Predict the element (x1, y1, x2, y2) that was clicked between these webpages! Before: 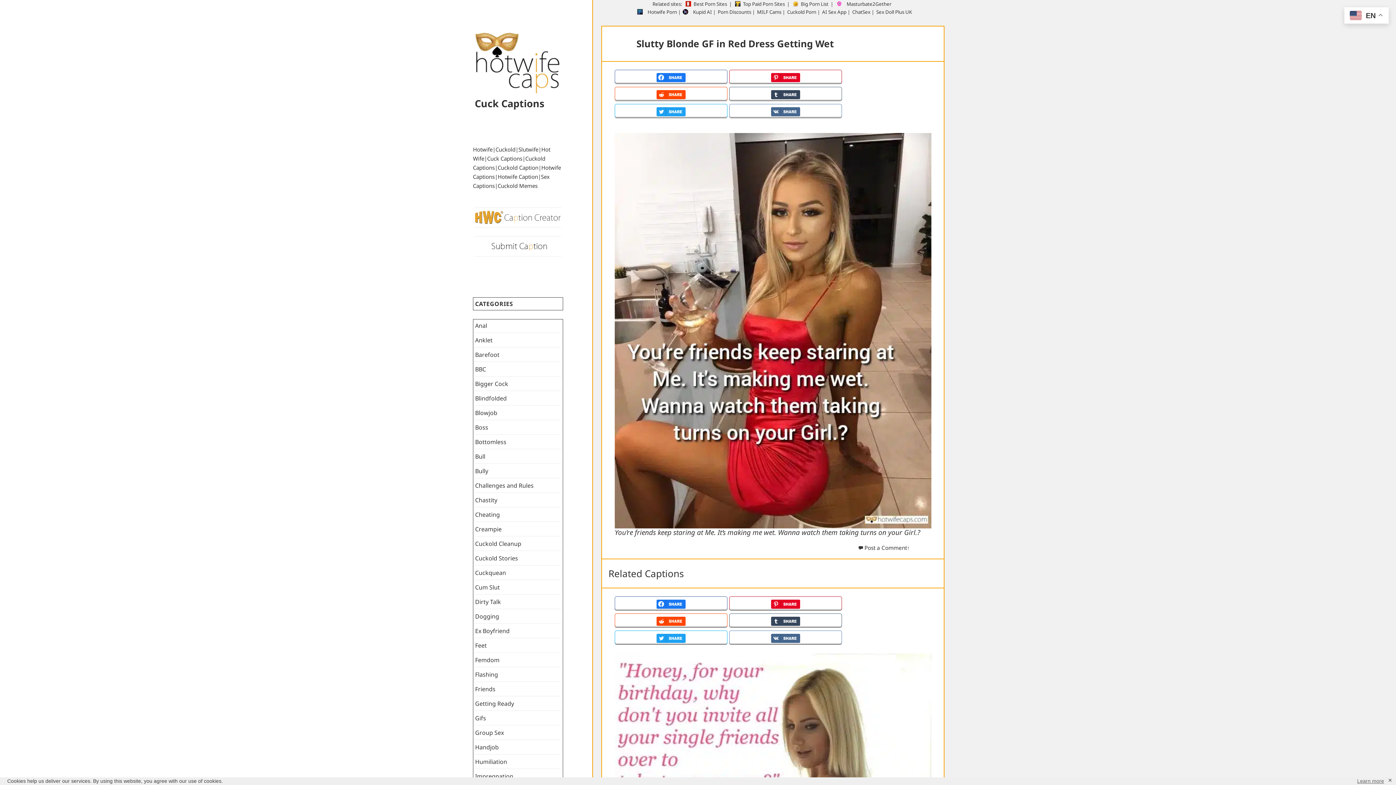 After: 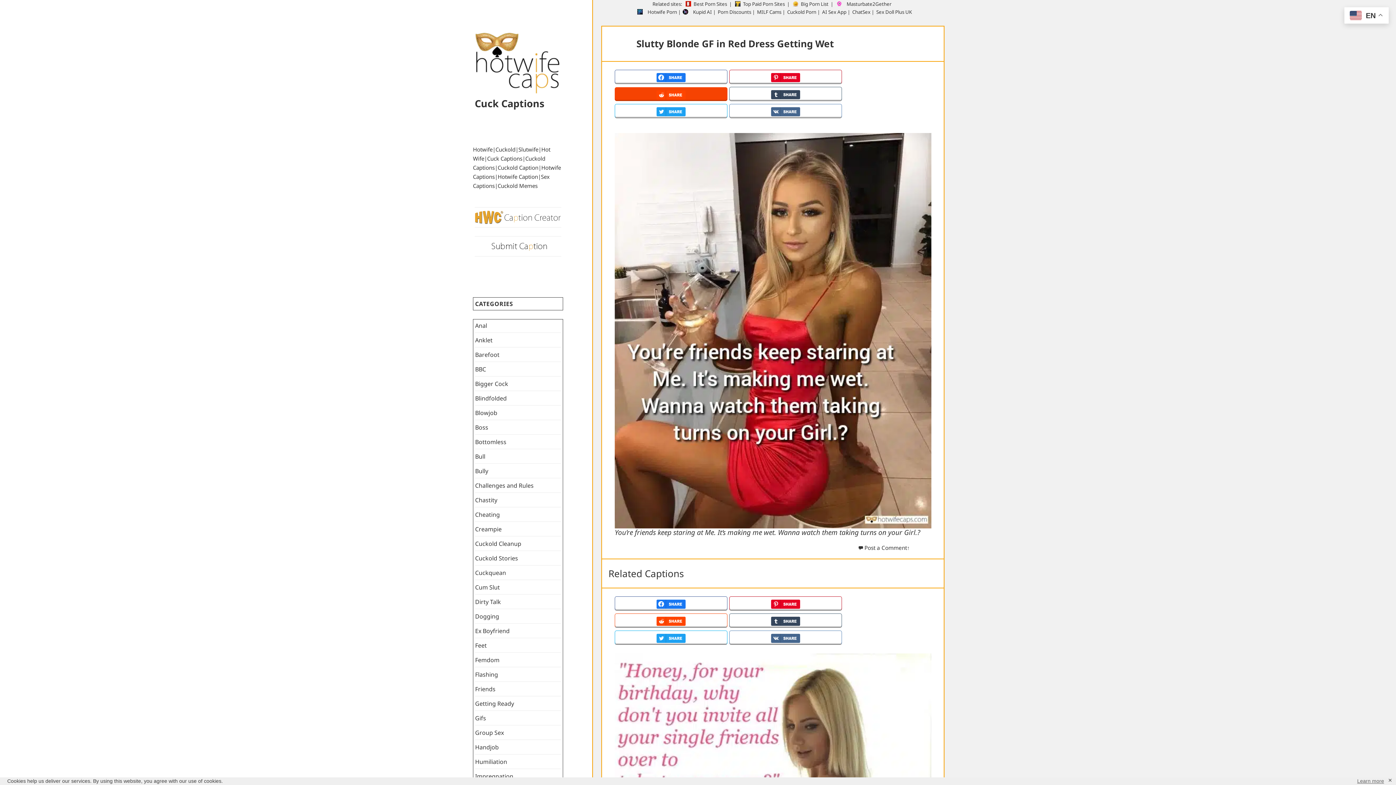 Action: bbox: (614, 86, 727, 101)